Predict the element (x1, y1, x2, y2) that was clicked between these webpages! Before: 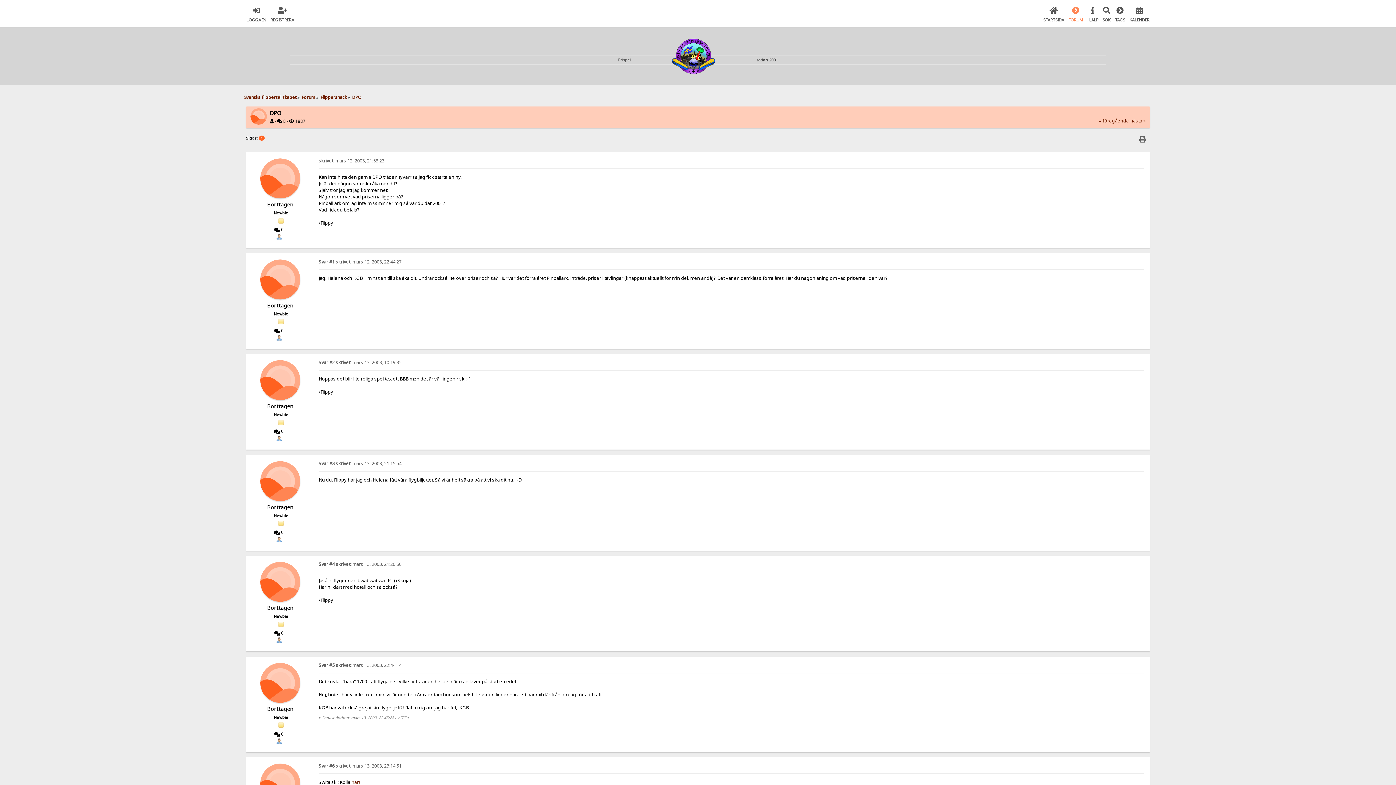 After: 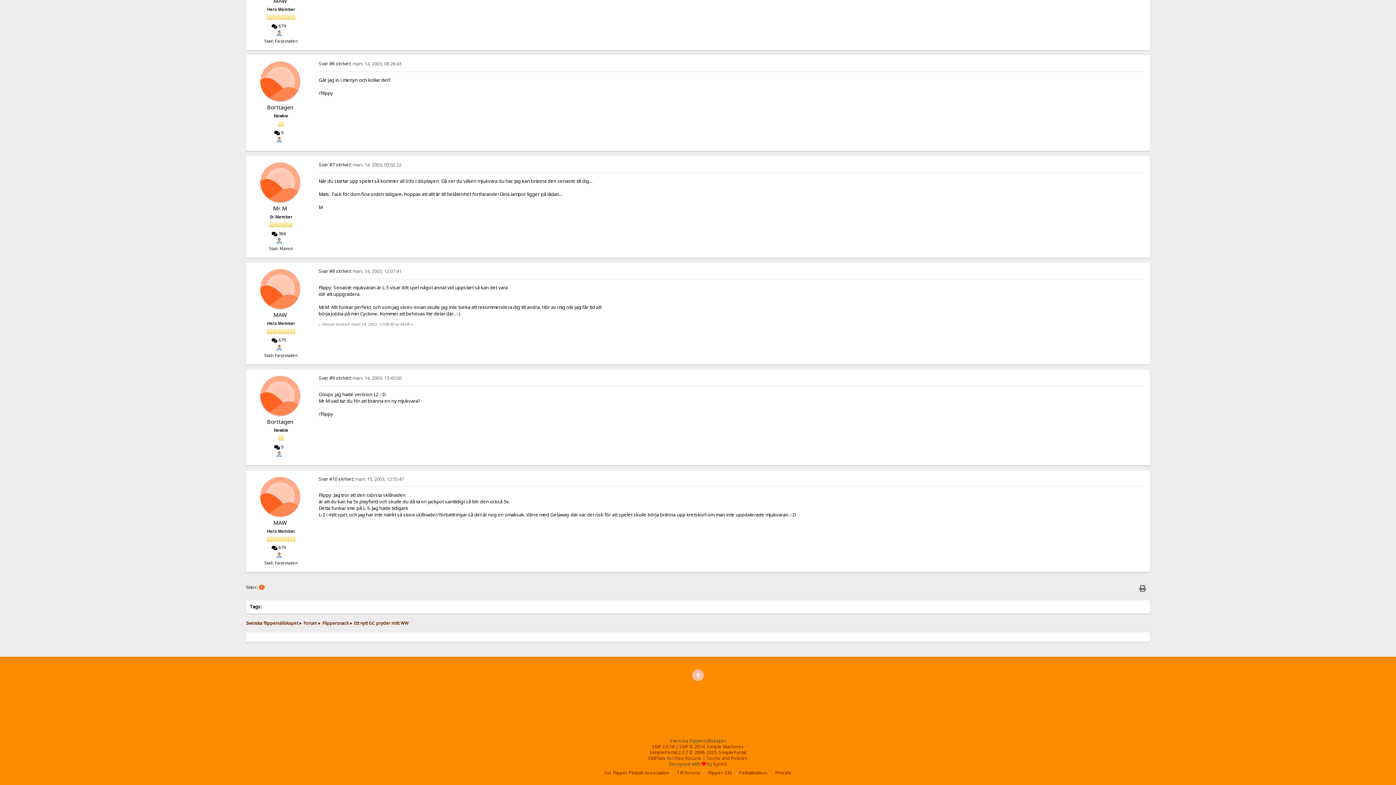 Action: bbox: (1099, 117, 1129, 123) label: « föregående